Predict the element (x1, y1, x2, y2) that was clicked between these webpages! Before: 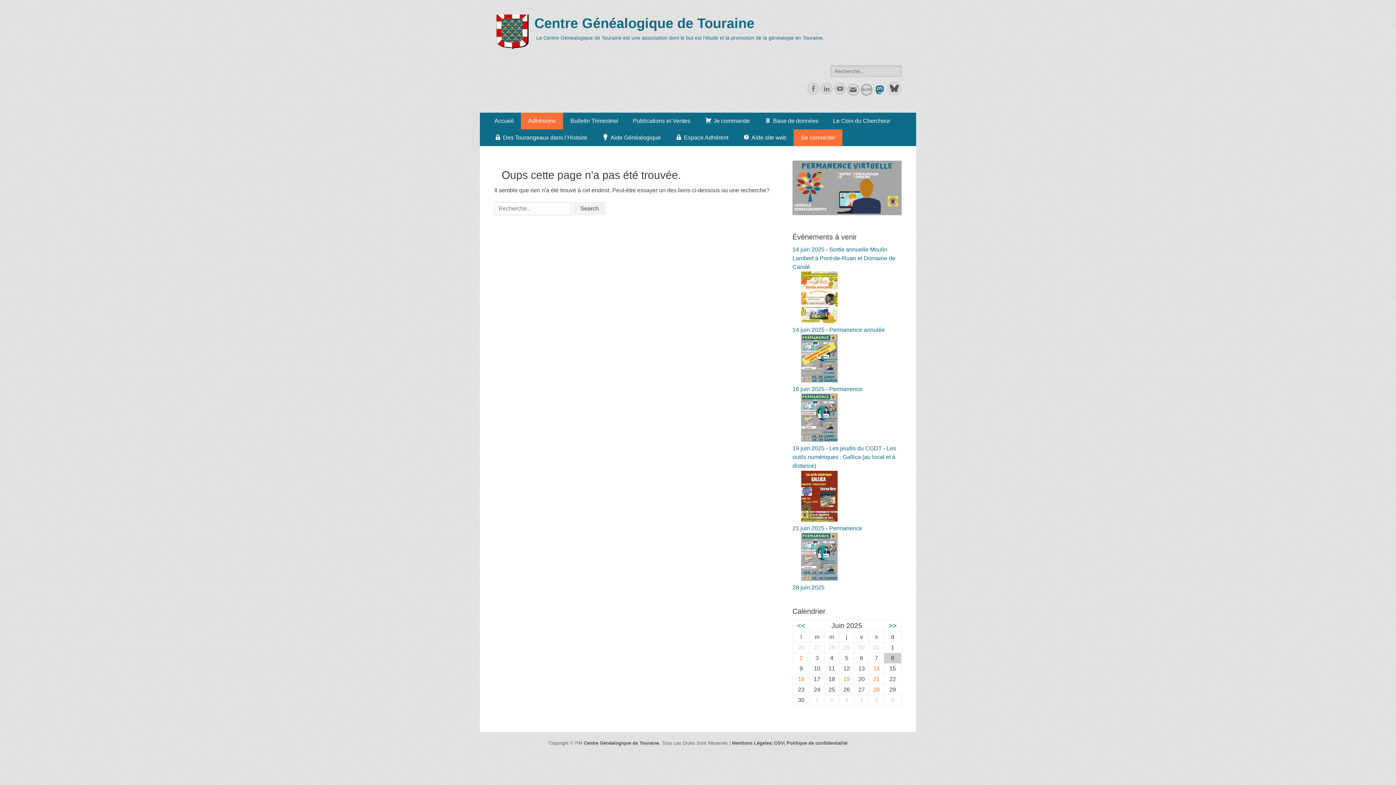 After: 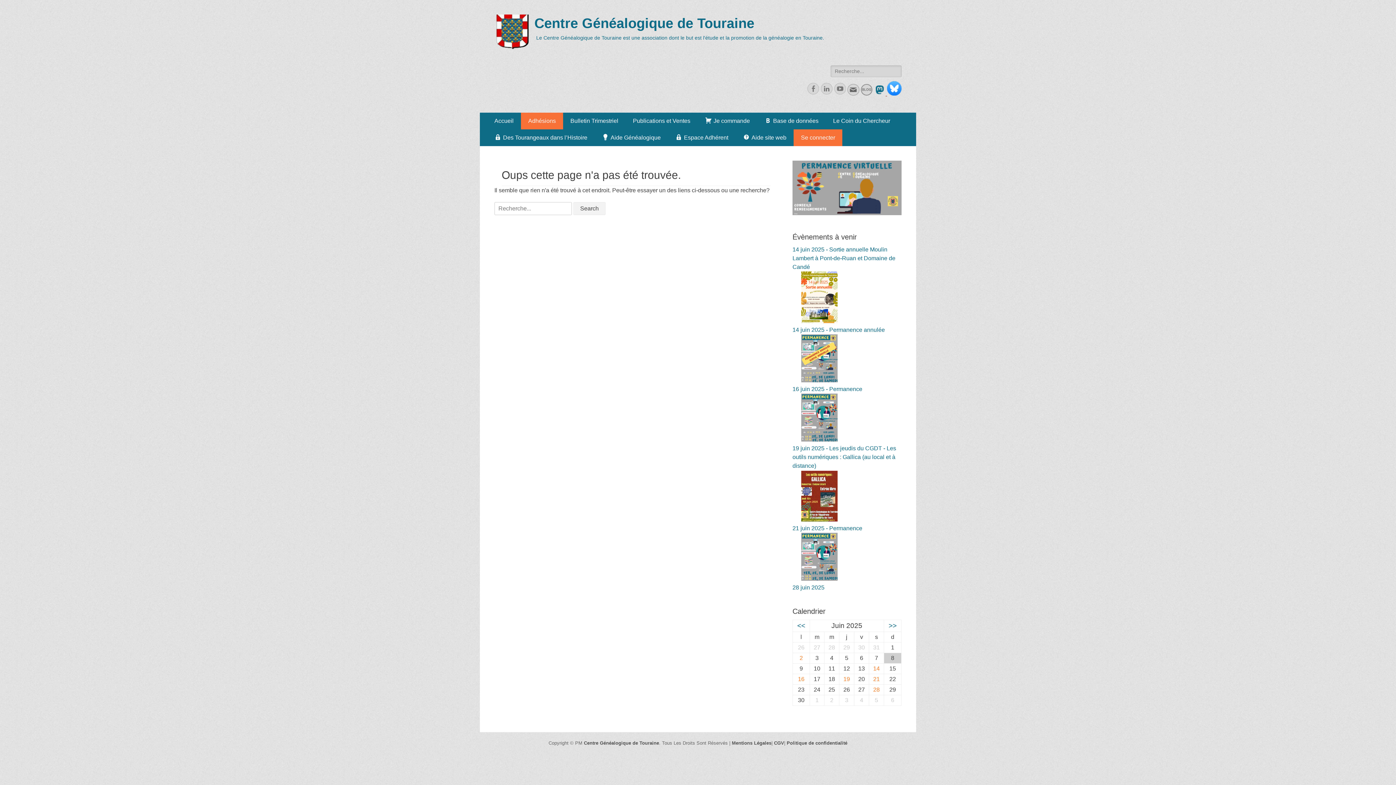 Action: bbox: (885, 90, 901, 96) label:  